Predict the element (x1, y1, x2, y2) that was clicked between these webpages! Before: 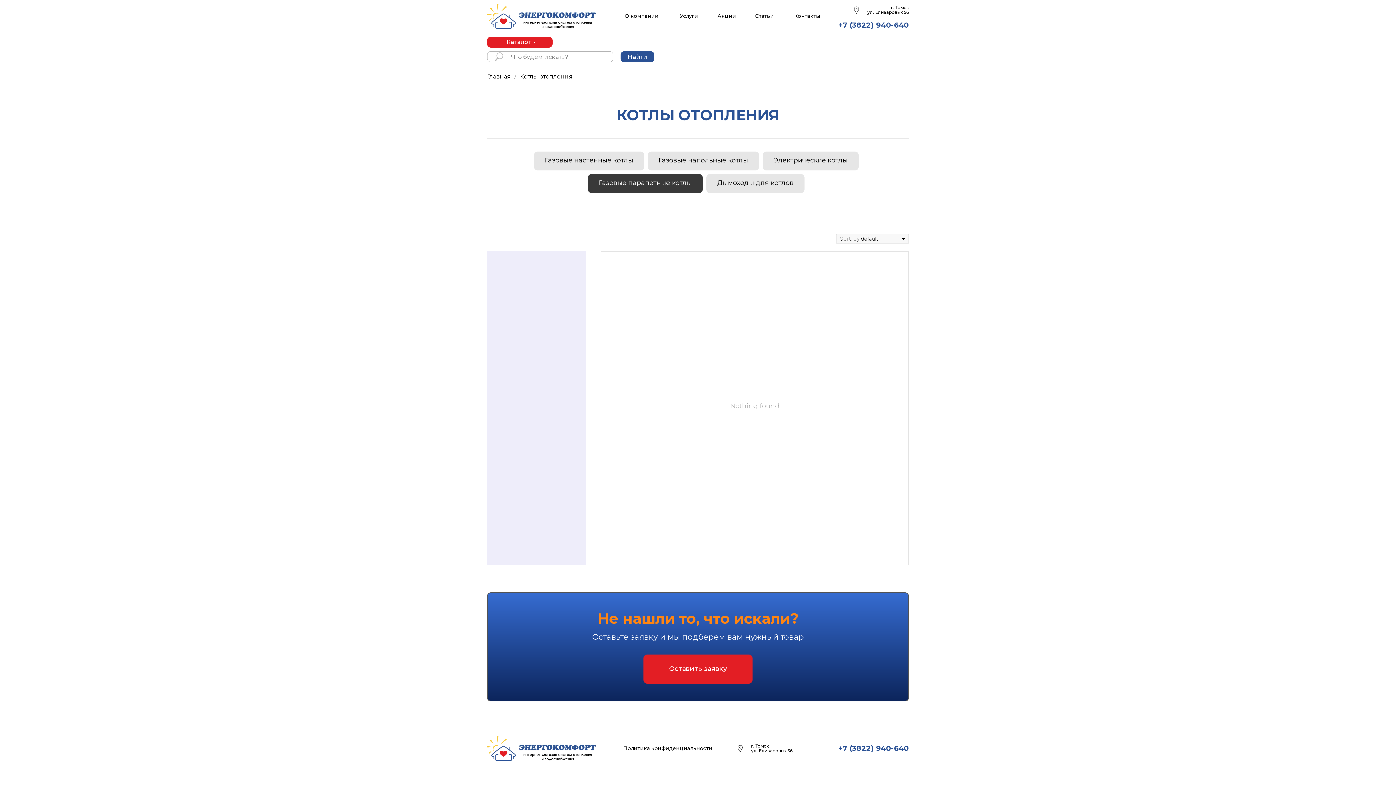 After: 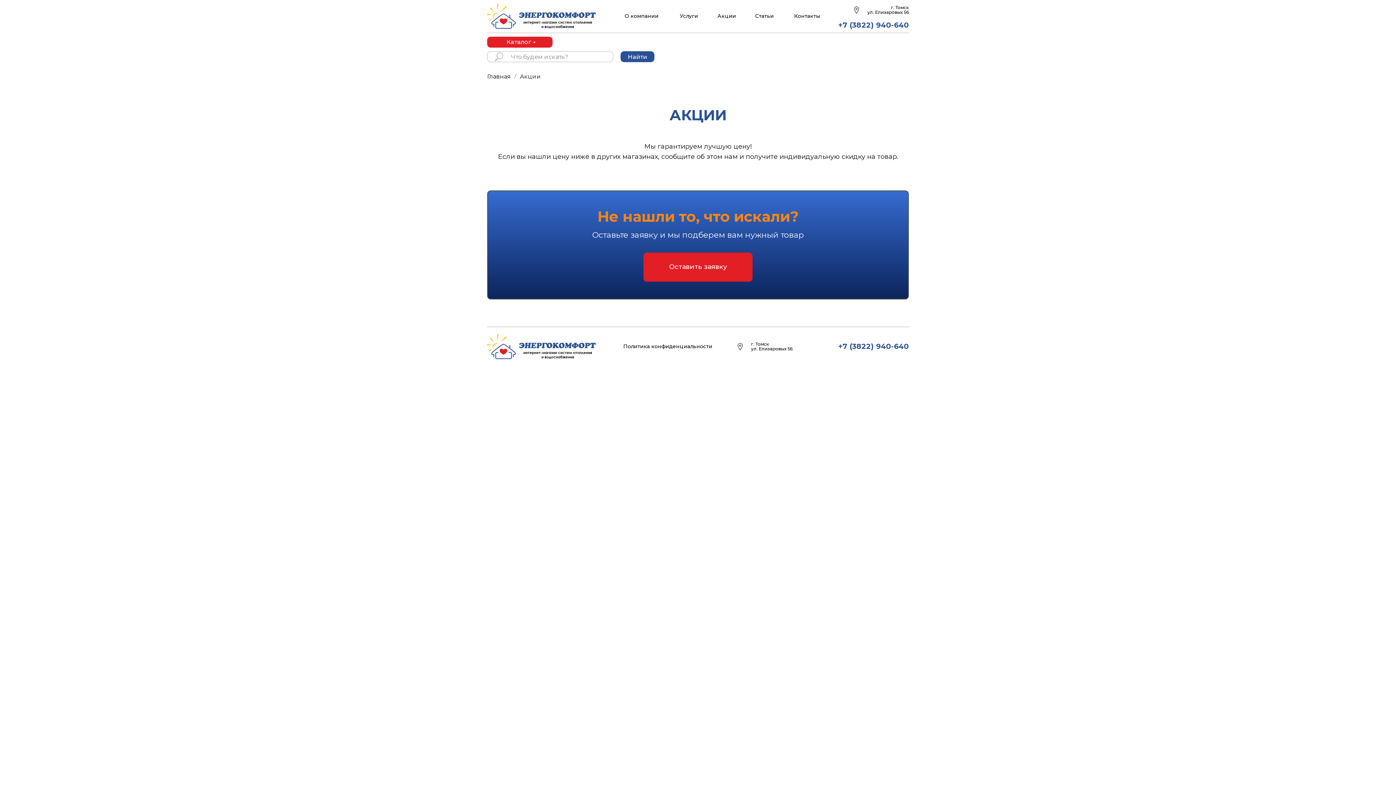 Action: bbox: (710, 11, 742, 20) label: Акции